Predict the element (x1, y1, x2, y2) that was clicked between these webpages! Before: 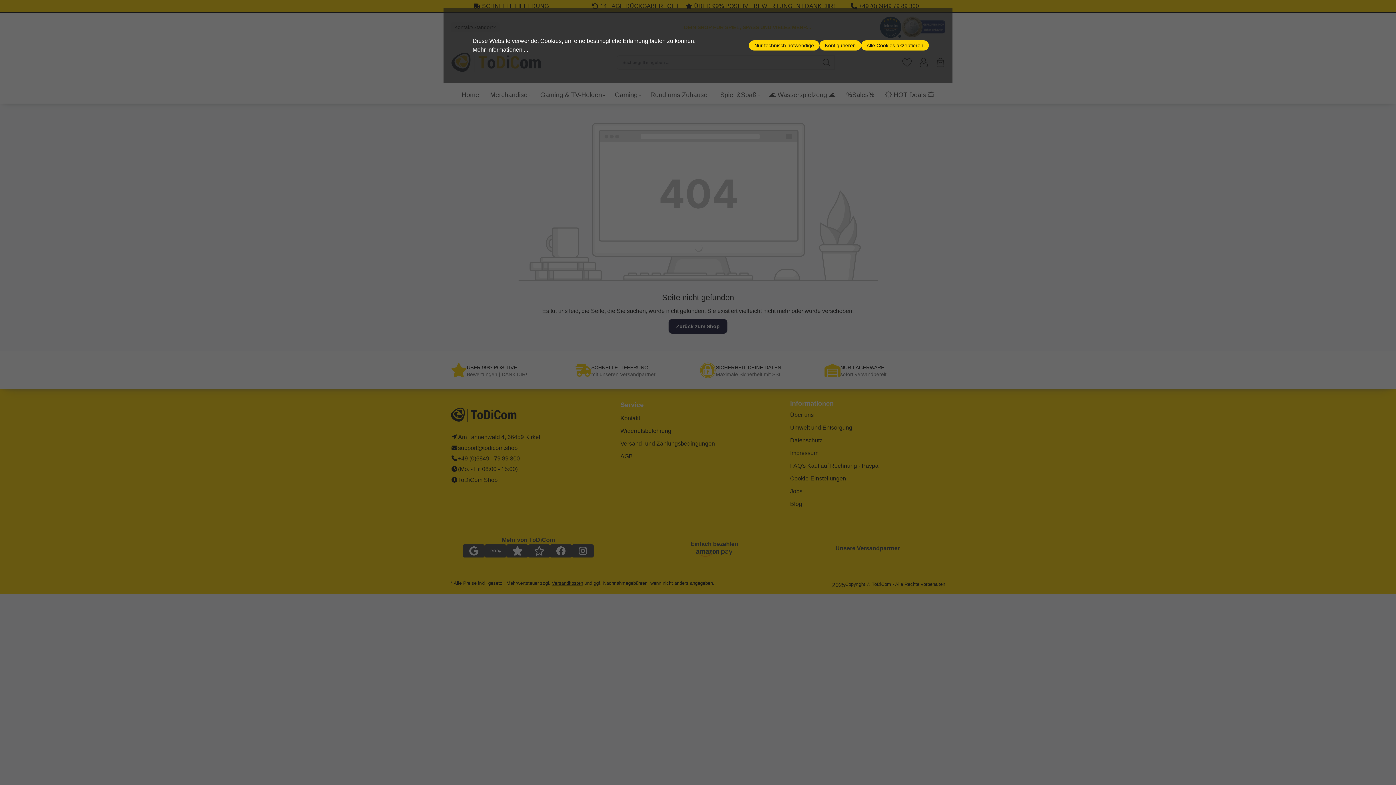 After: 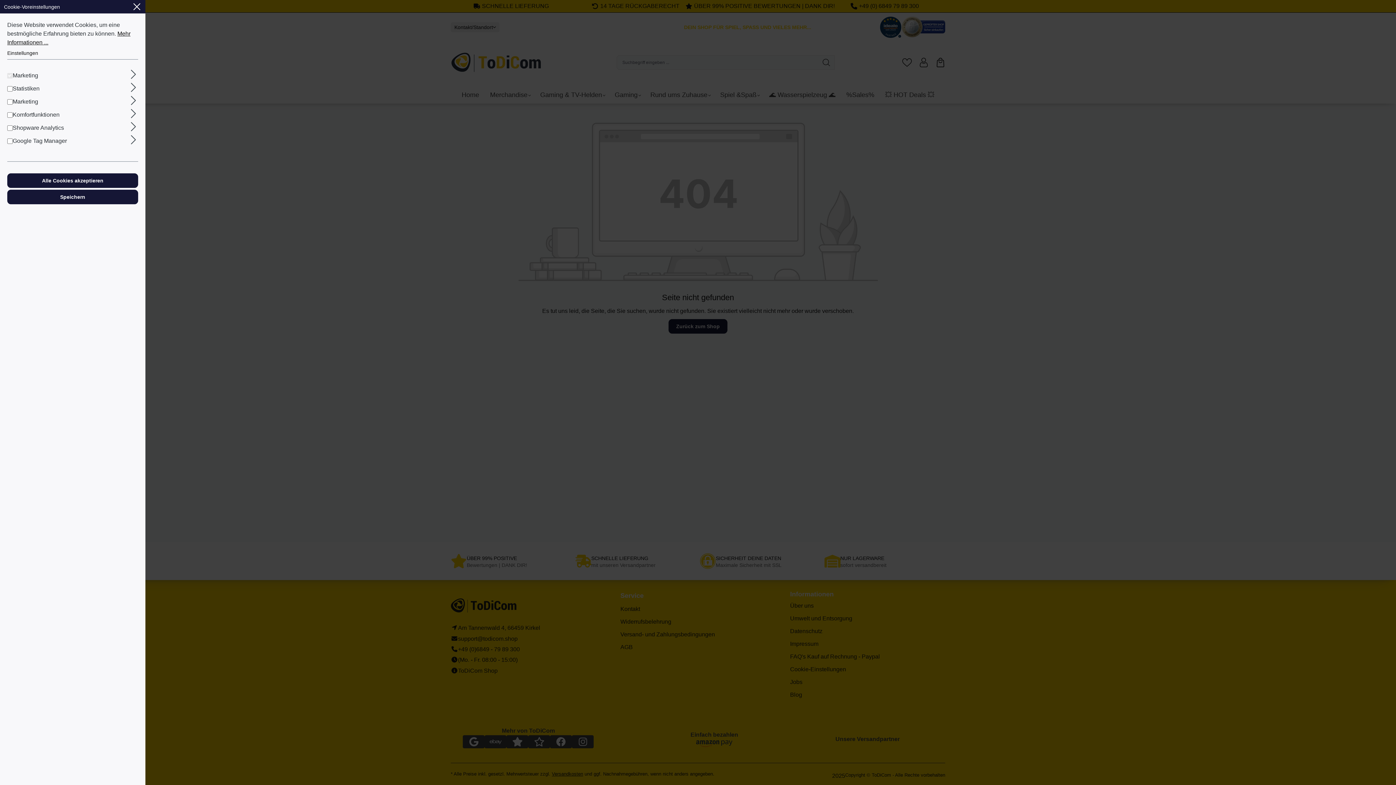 Action: bbox: (819, 40, 861, 50) label: Konfigurieren